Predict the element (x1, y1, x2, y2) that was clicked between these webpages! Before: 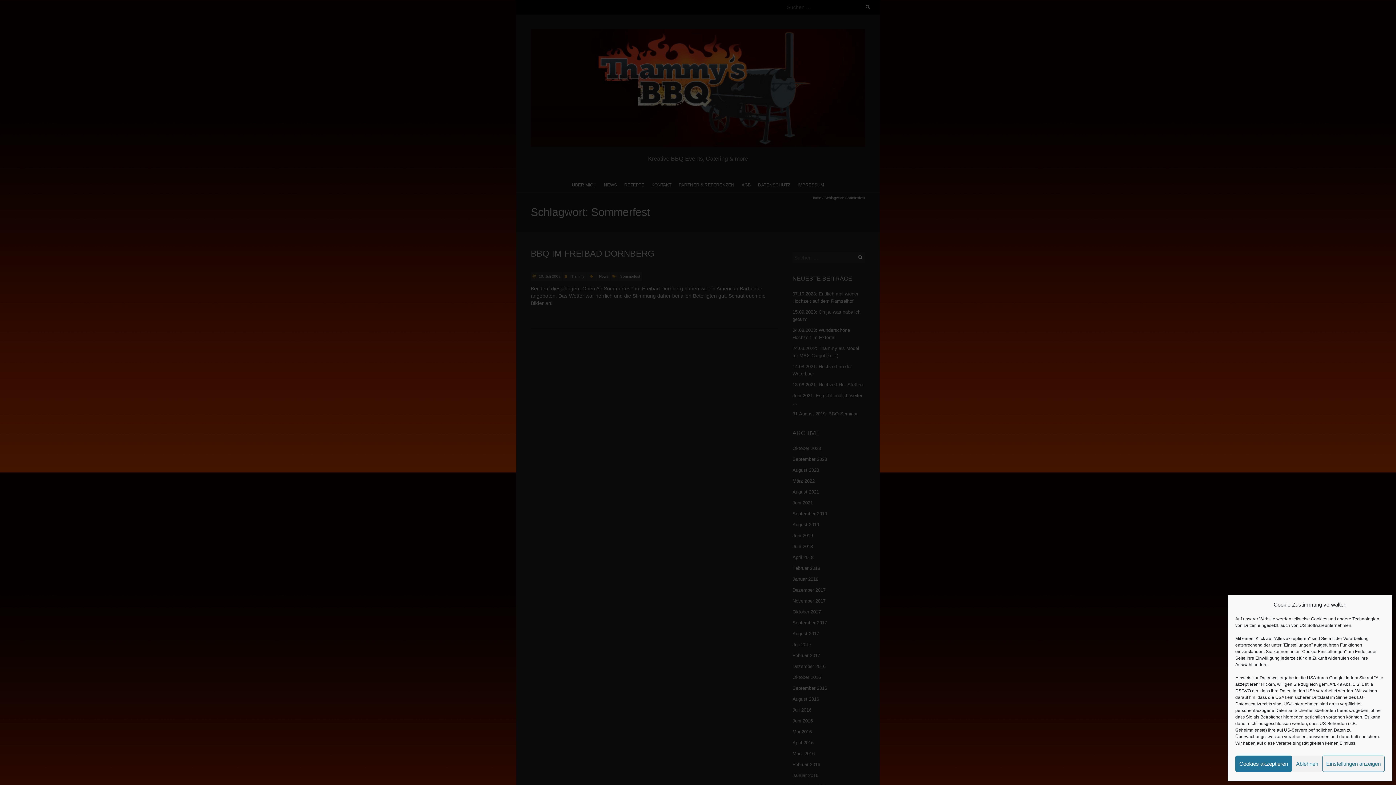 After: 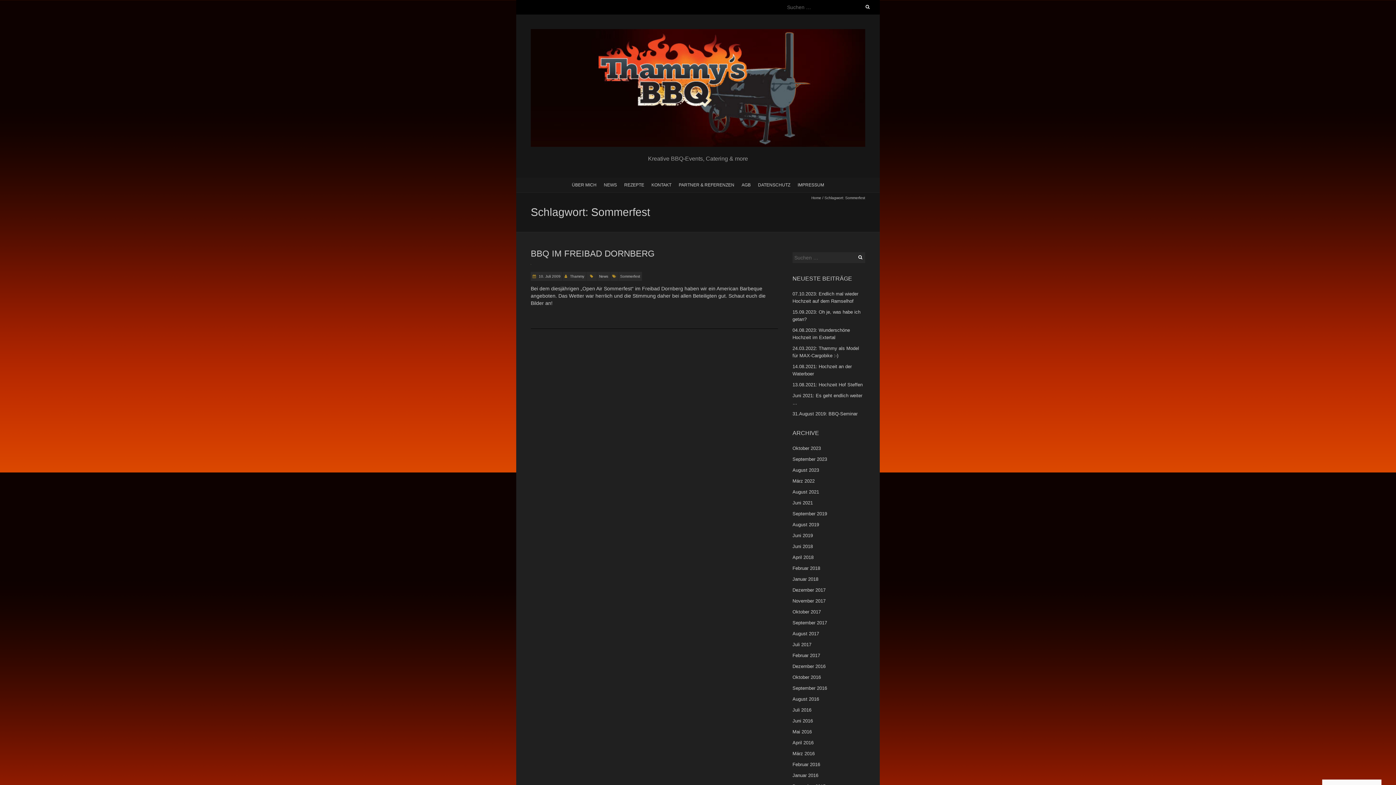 Action: label: Cookies akzeptieren bbox: (1235, 756, 1292, 772)